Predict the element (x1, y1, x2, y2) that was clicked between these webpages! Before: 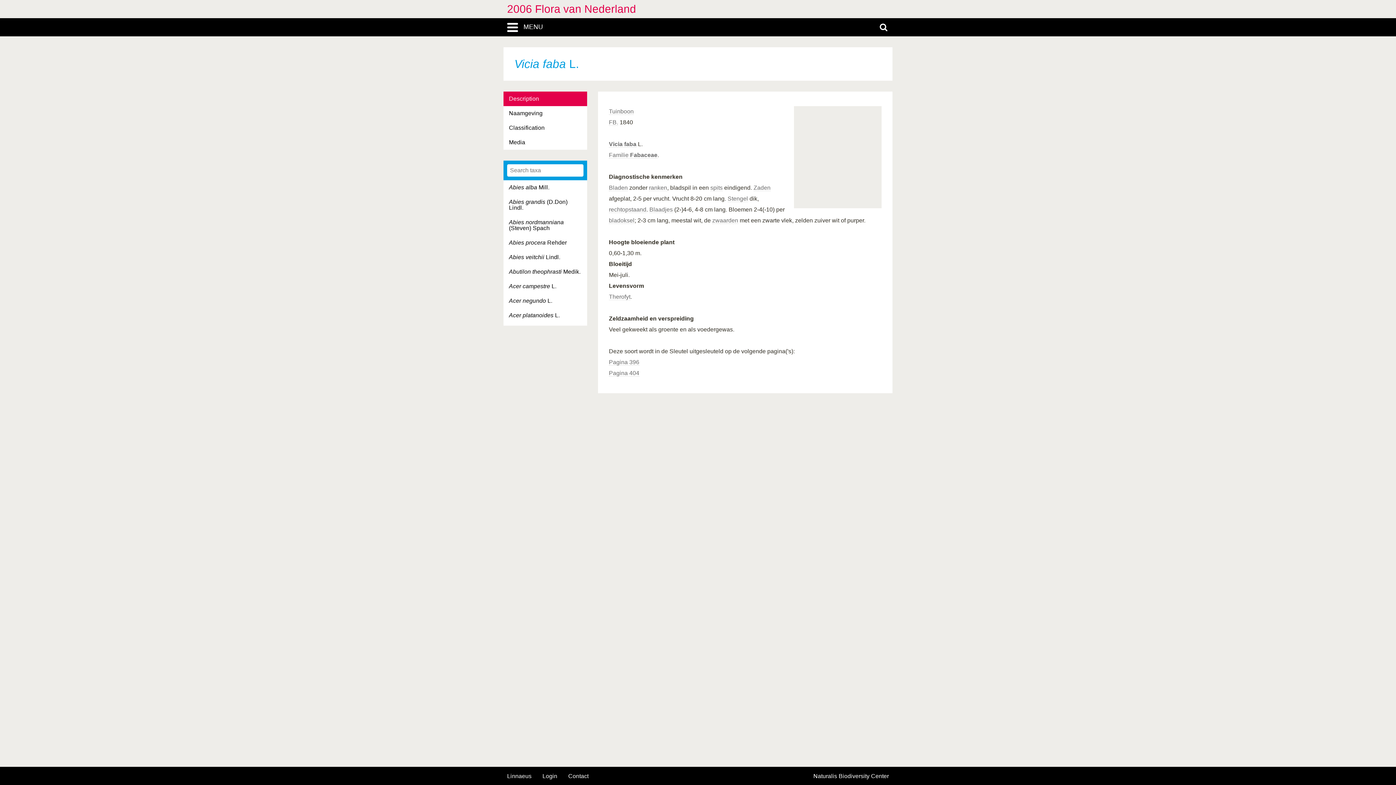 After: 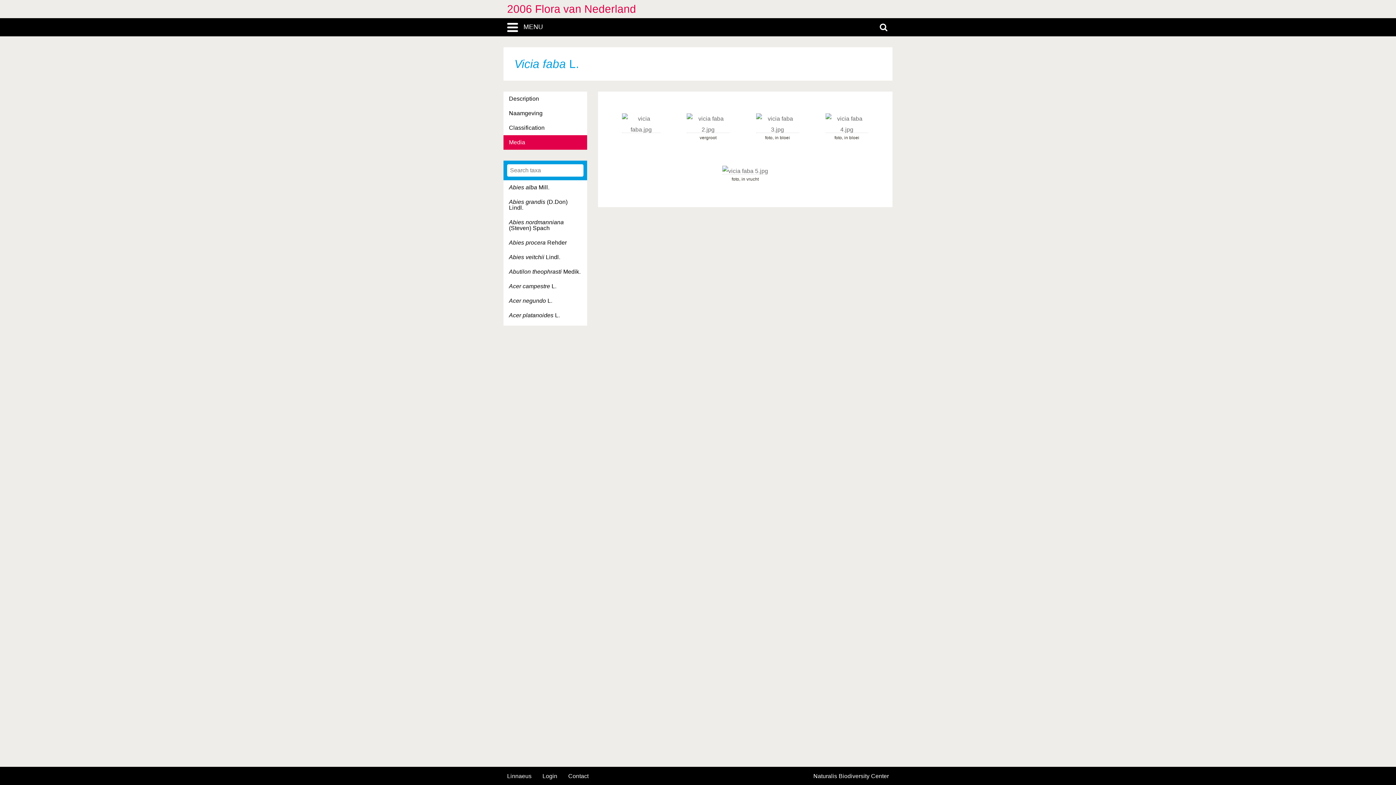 Action: bbox: (503, 135, 587, 149) label: Media